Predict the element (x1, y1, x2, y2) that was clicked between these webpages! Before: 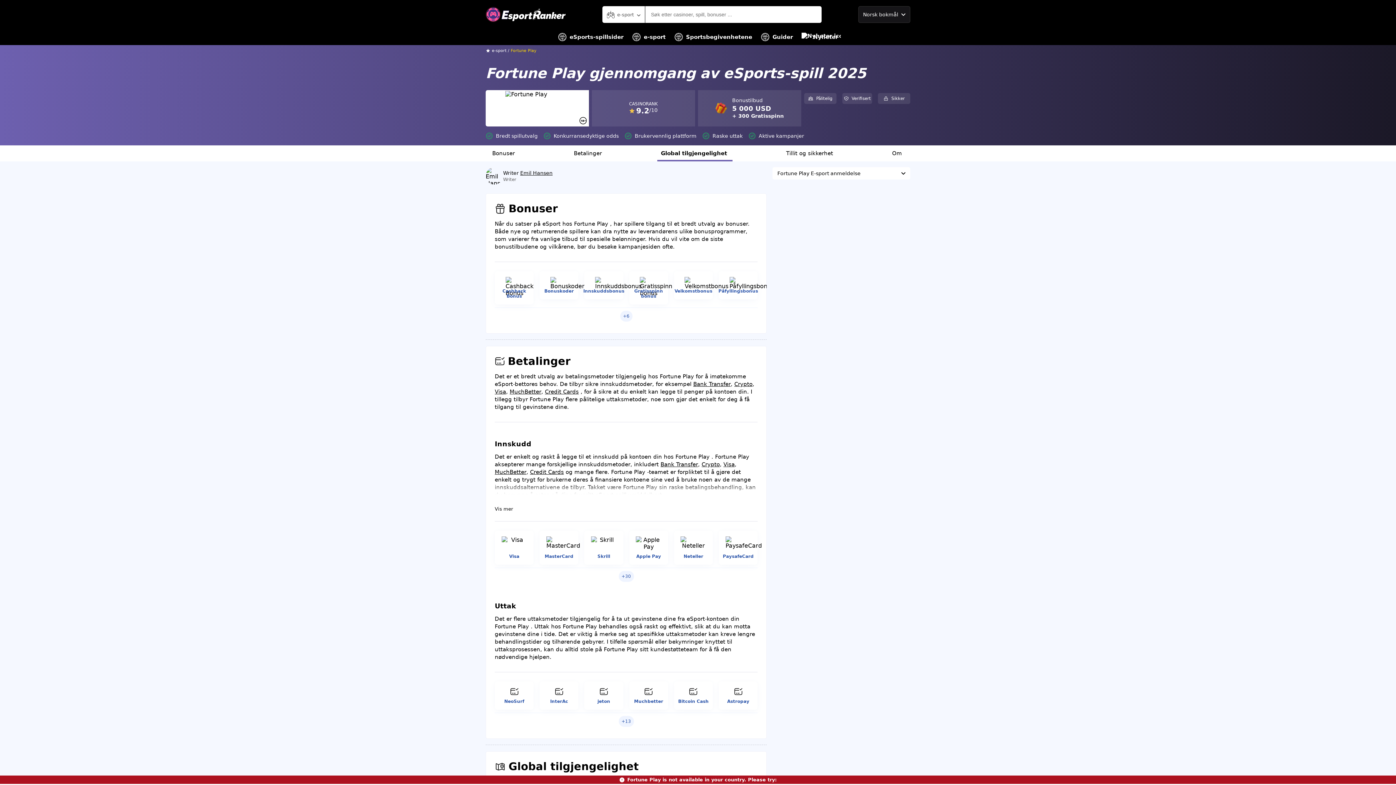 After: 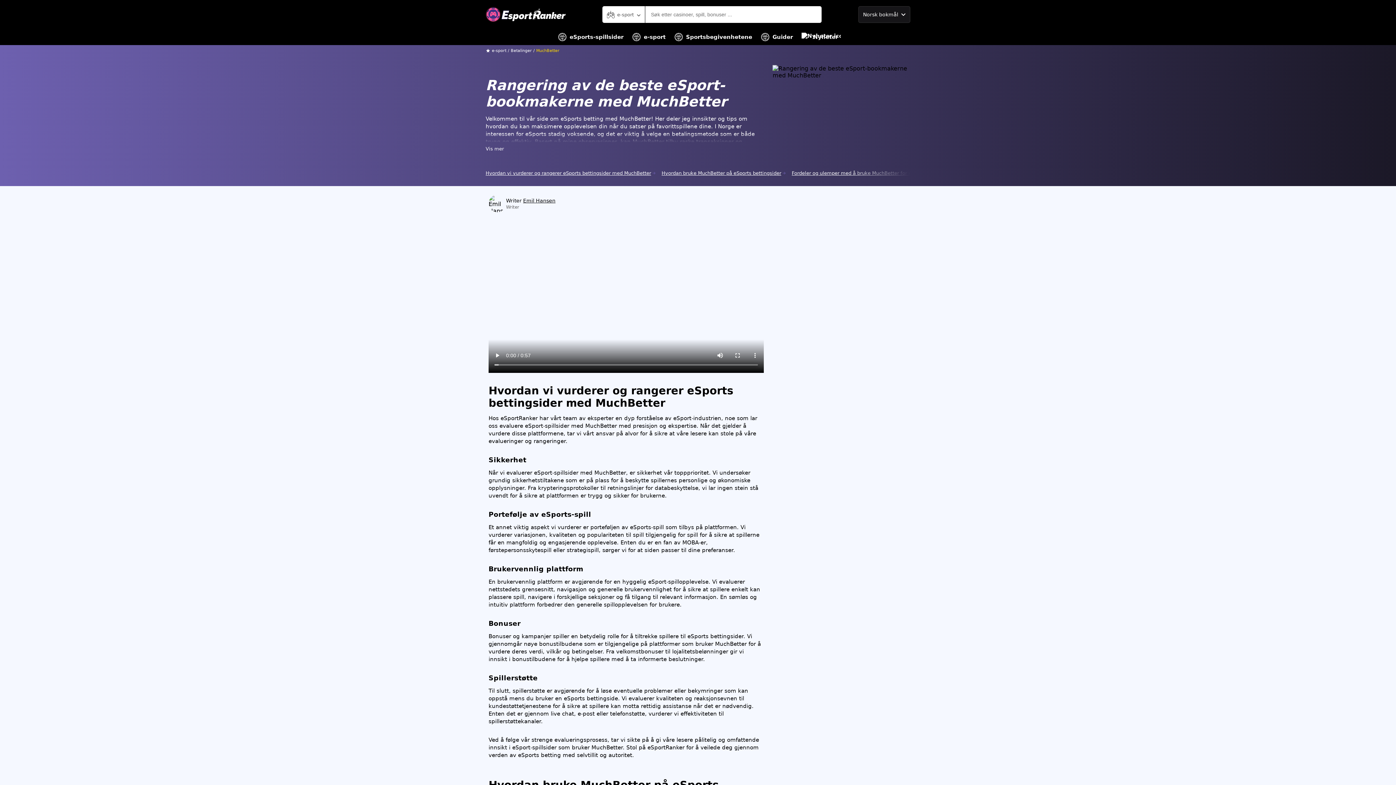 Action: label: MuchBetter bbox: (509, 388, 541, 395)